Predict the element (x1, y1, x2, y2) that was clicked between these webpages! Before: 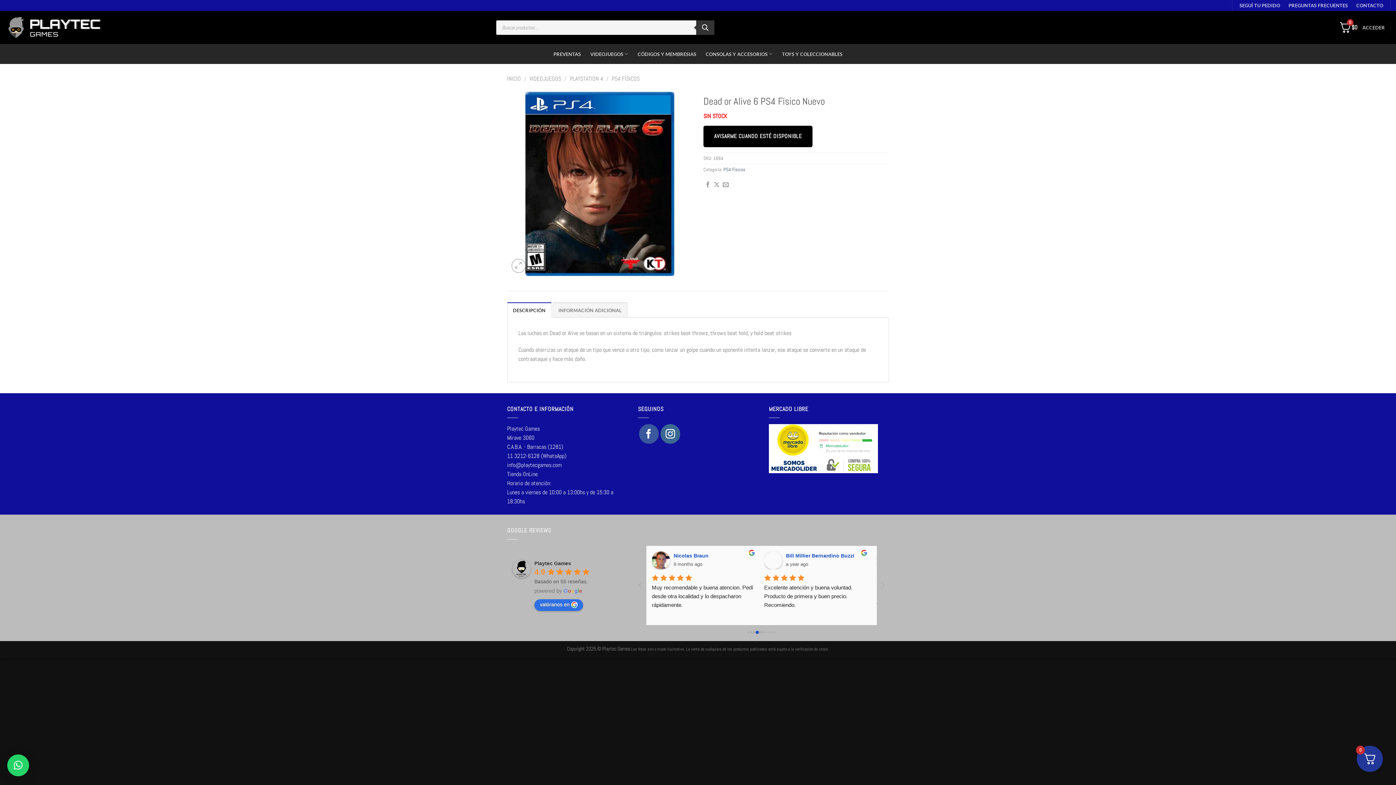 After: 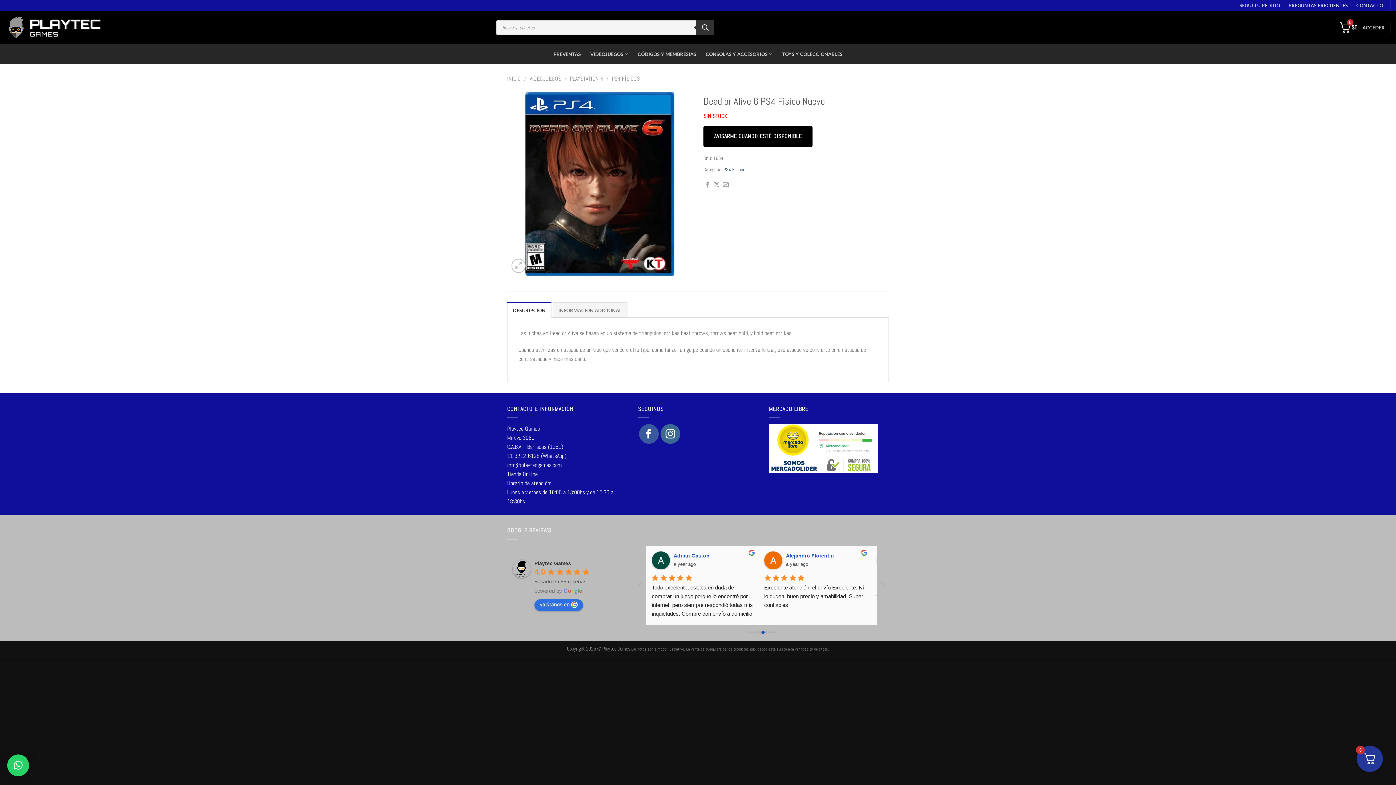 Action: bbox: (534, 560, 571, 566) label: Google place profile